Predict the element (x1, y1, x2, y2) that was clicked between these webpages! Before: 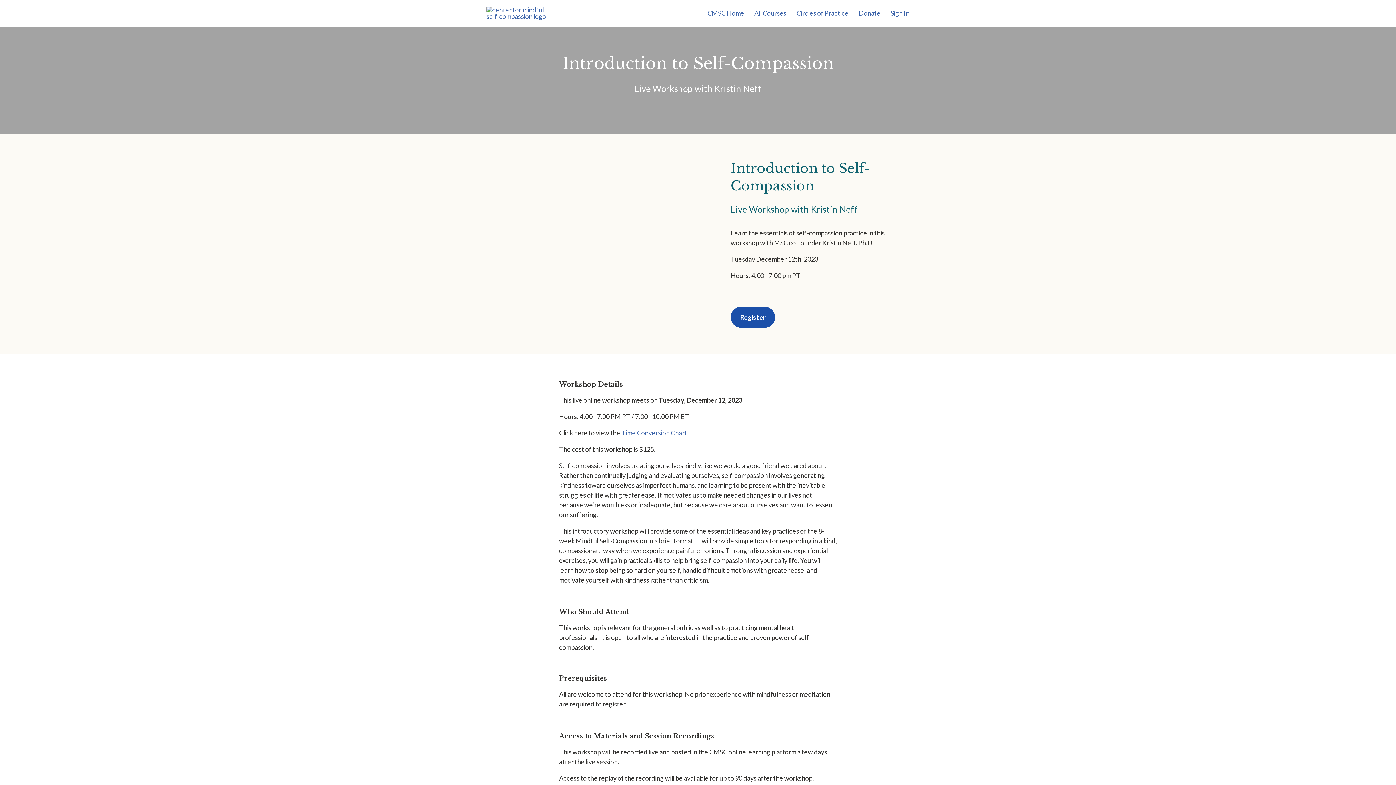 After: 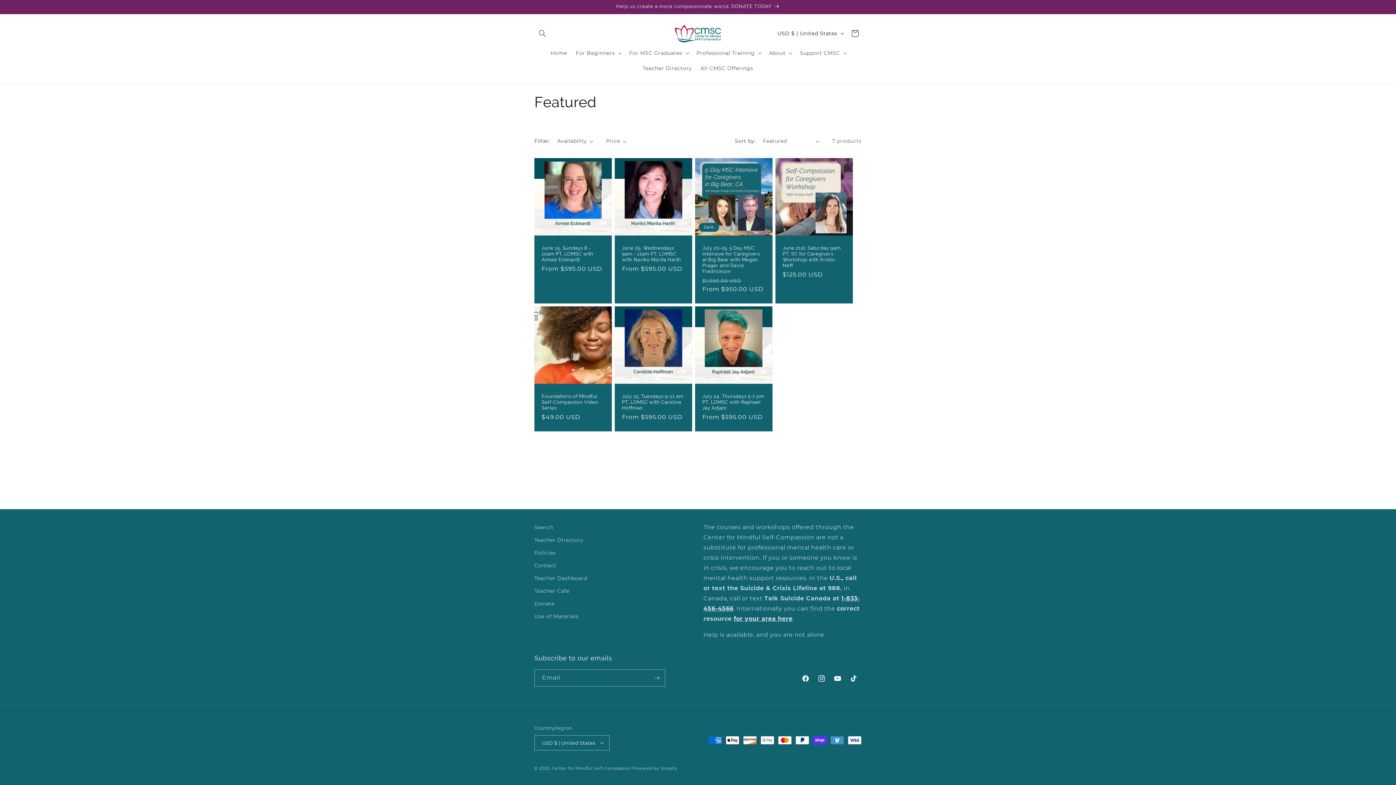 Action: bbox: (754, 8, 786, 16) label: All Courses